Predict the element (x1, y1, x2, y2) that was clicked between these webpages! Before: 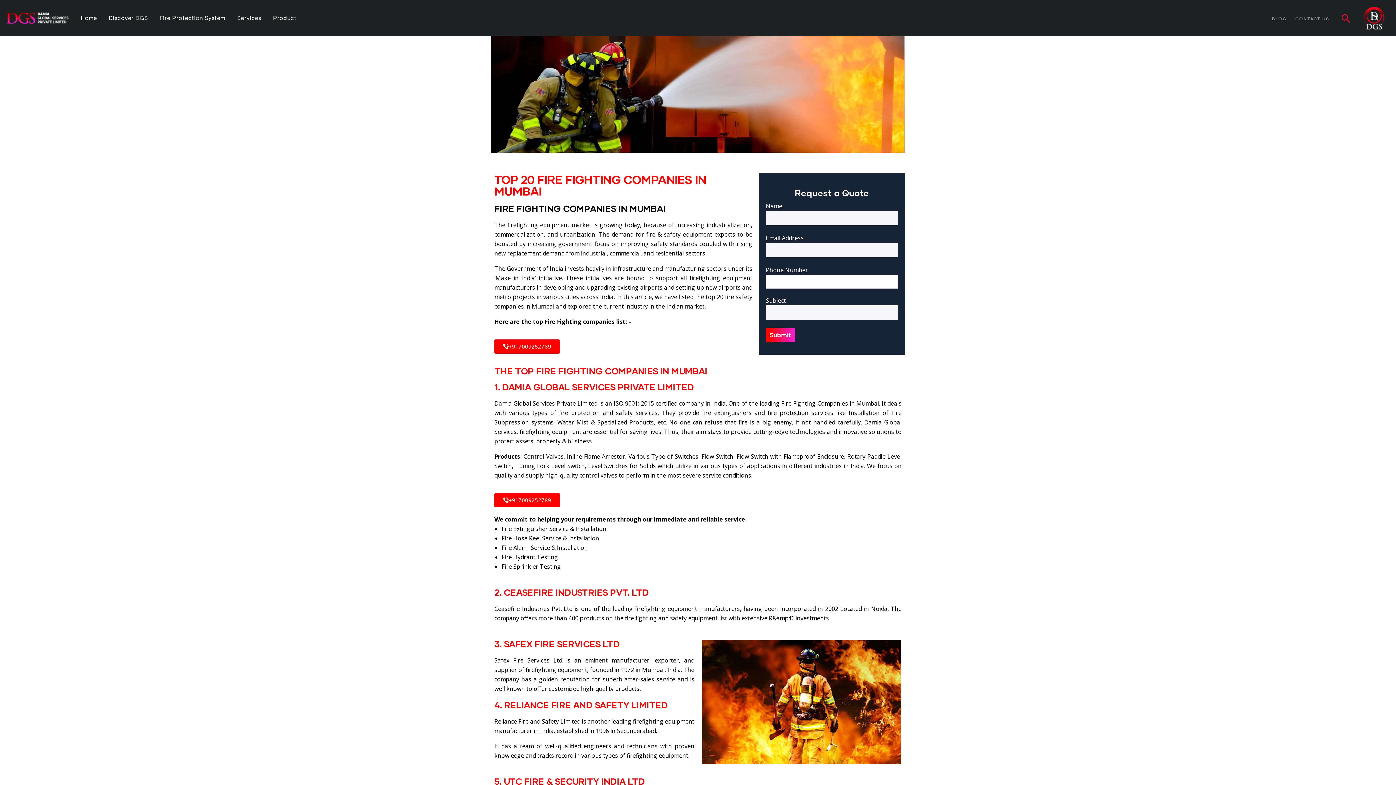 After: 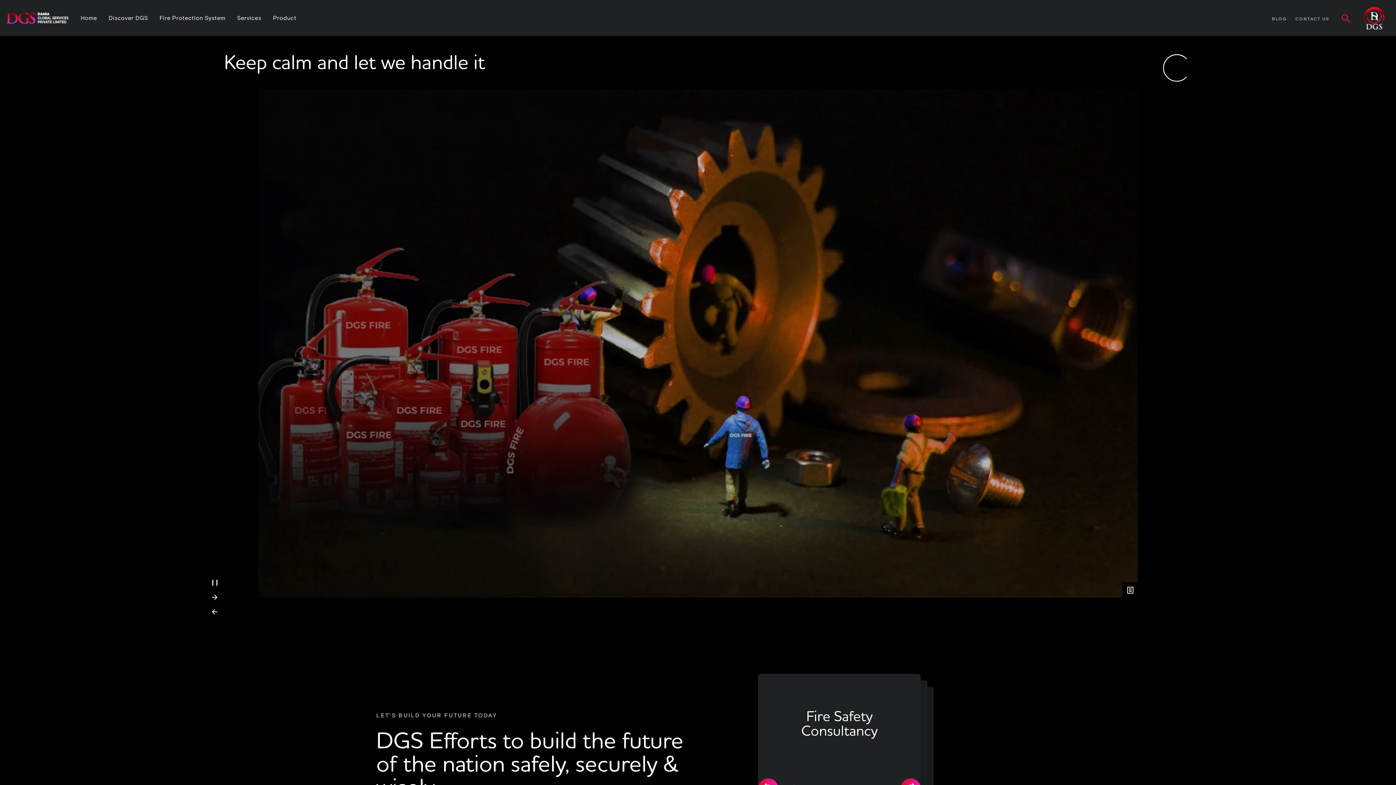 Action: bbox: (77, 10, 100, 25) label: Home